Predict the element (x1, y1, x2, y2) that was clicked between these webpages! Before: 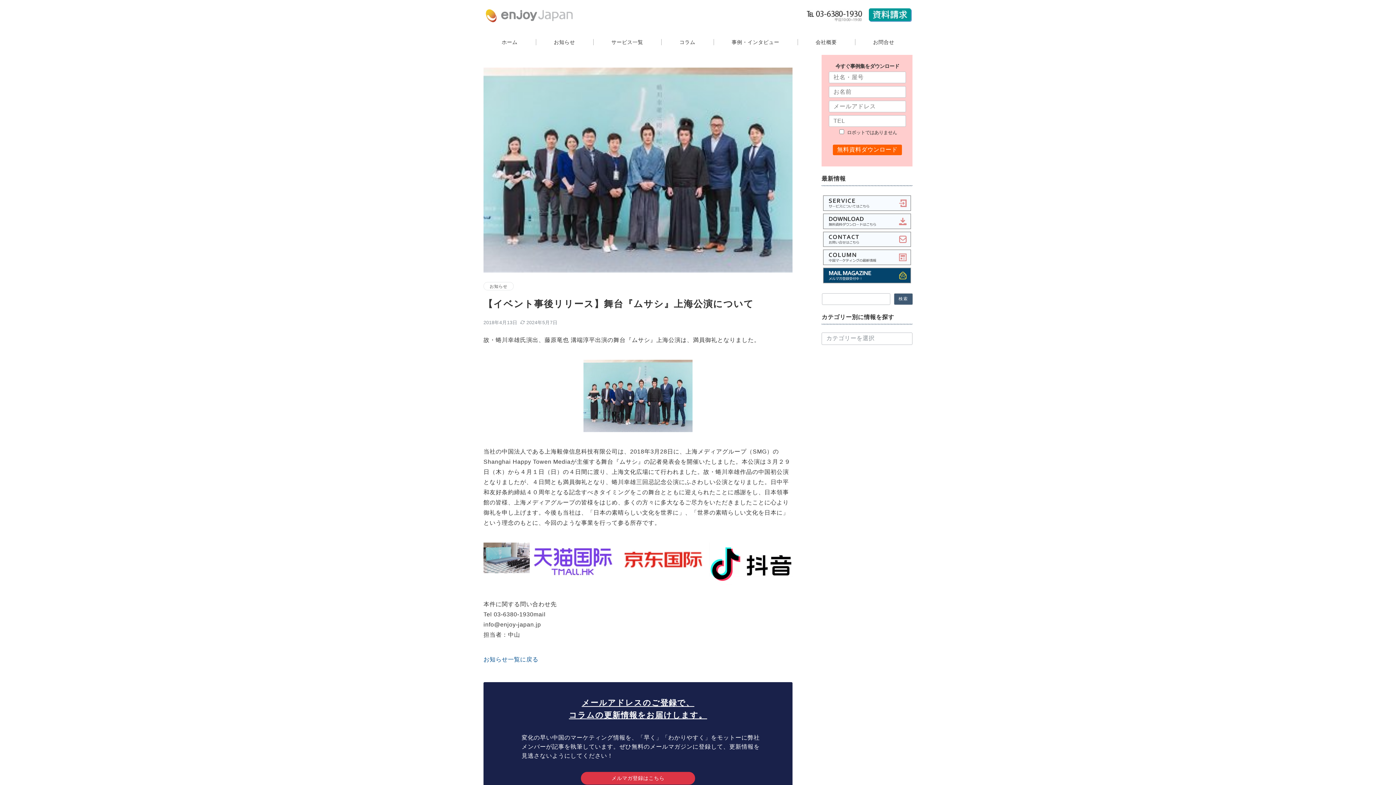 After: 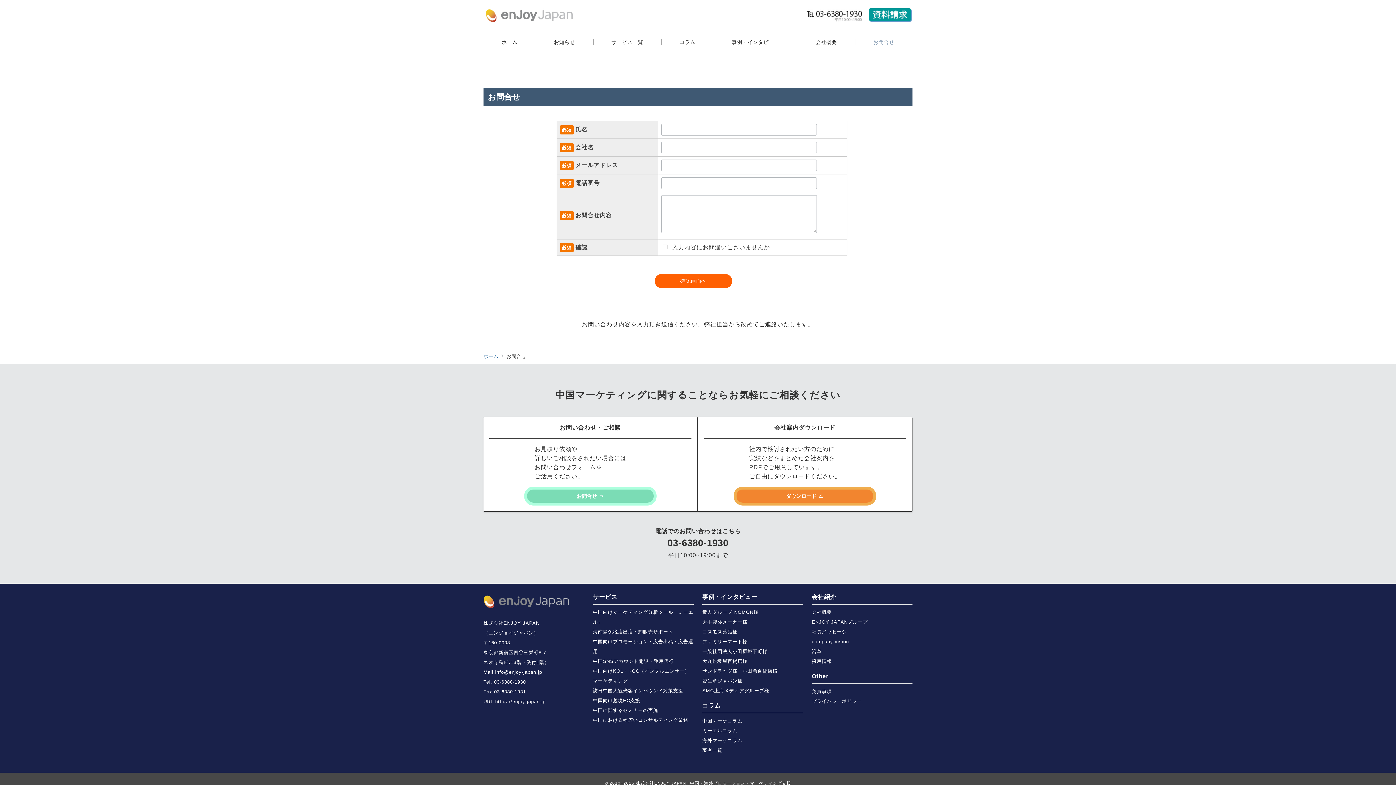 Action: label: お問合せ bbox: (855, 31, 912, 53)